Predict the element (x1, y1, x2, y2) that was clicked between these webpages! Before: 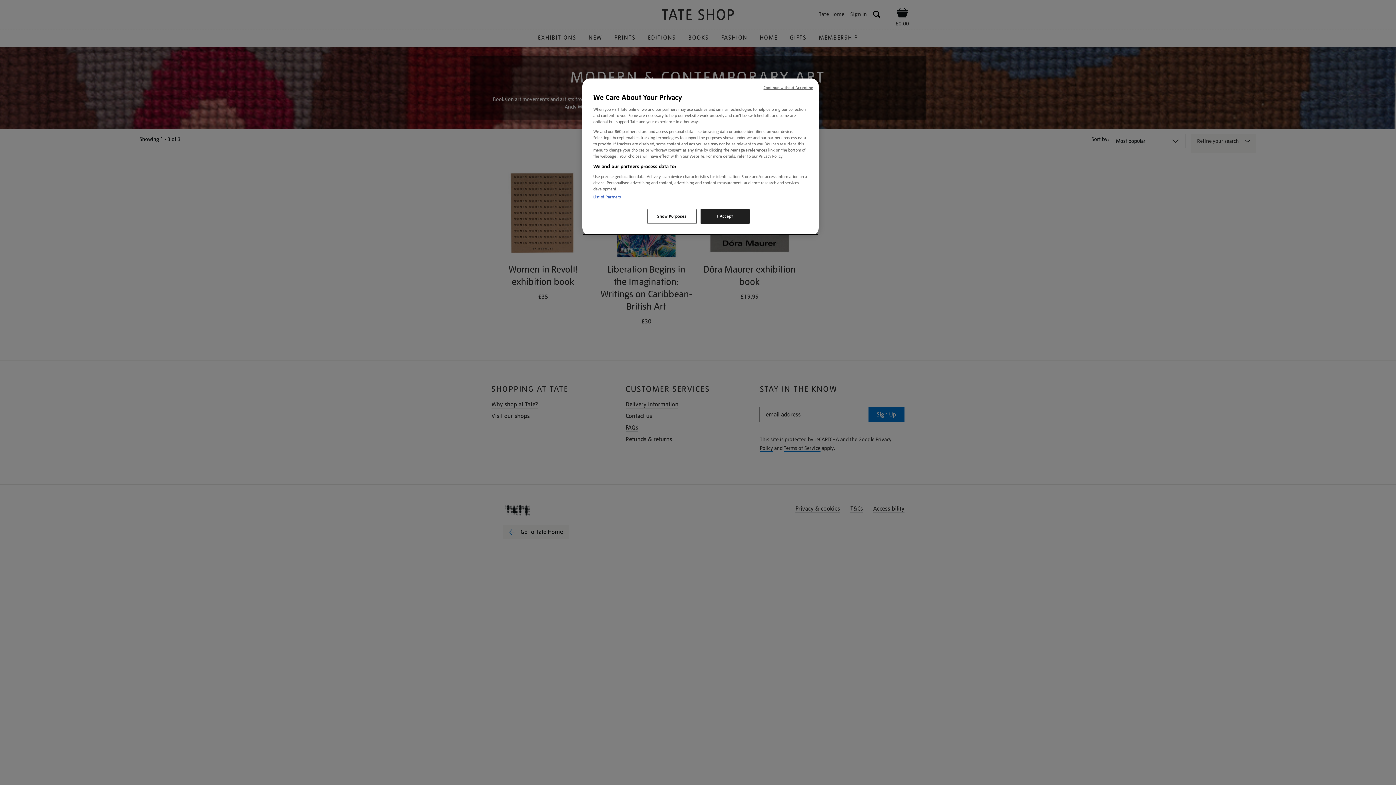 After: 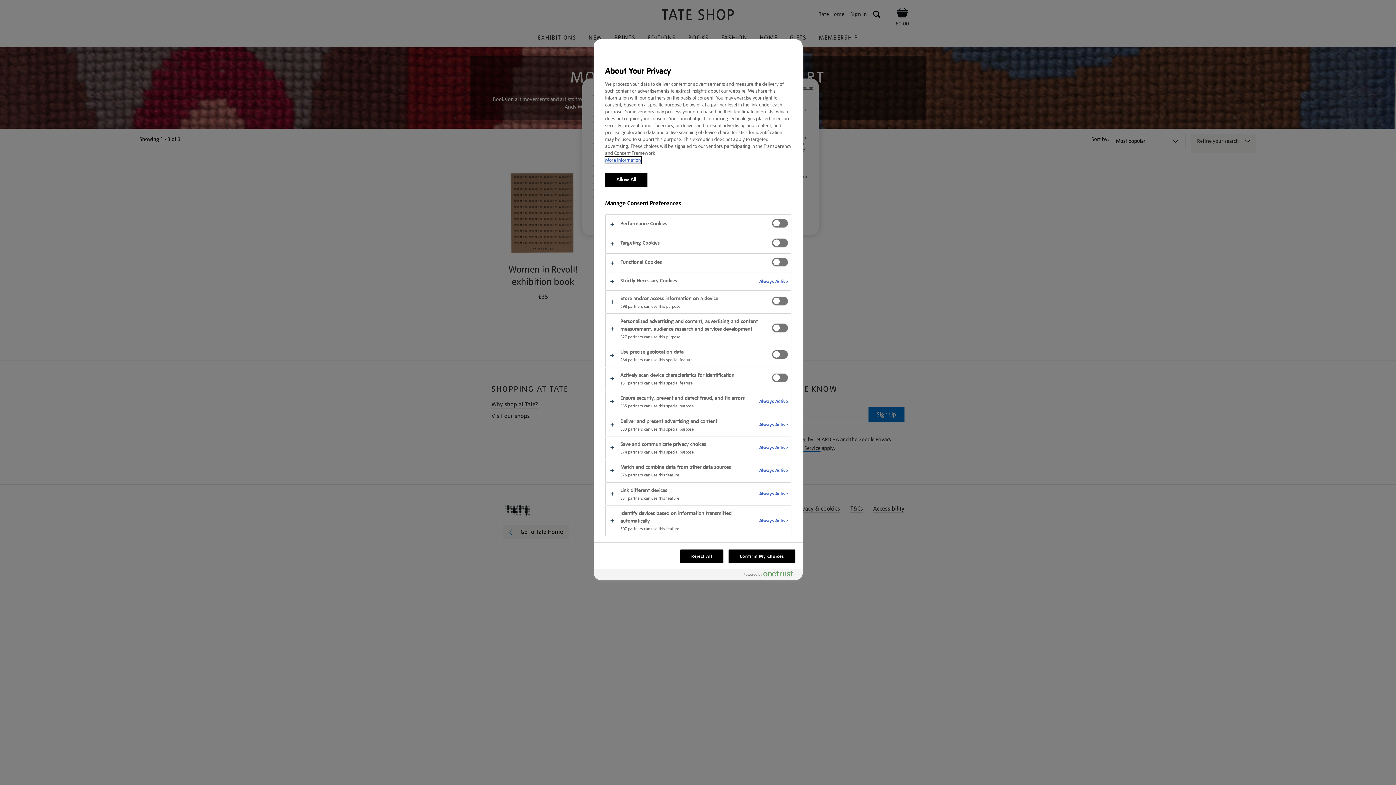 Action: label: Show Purposes bbox: (647, 209, 696, 224)